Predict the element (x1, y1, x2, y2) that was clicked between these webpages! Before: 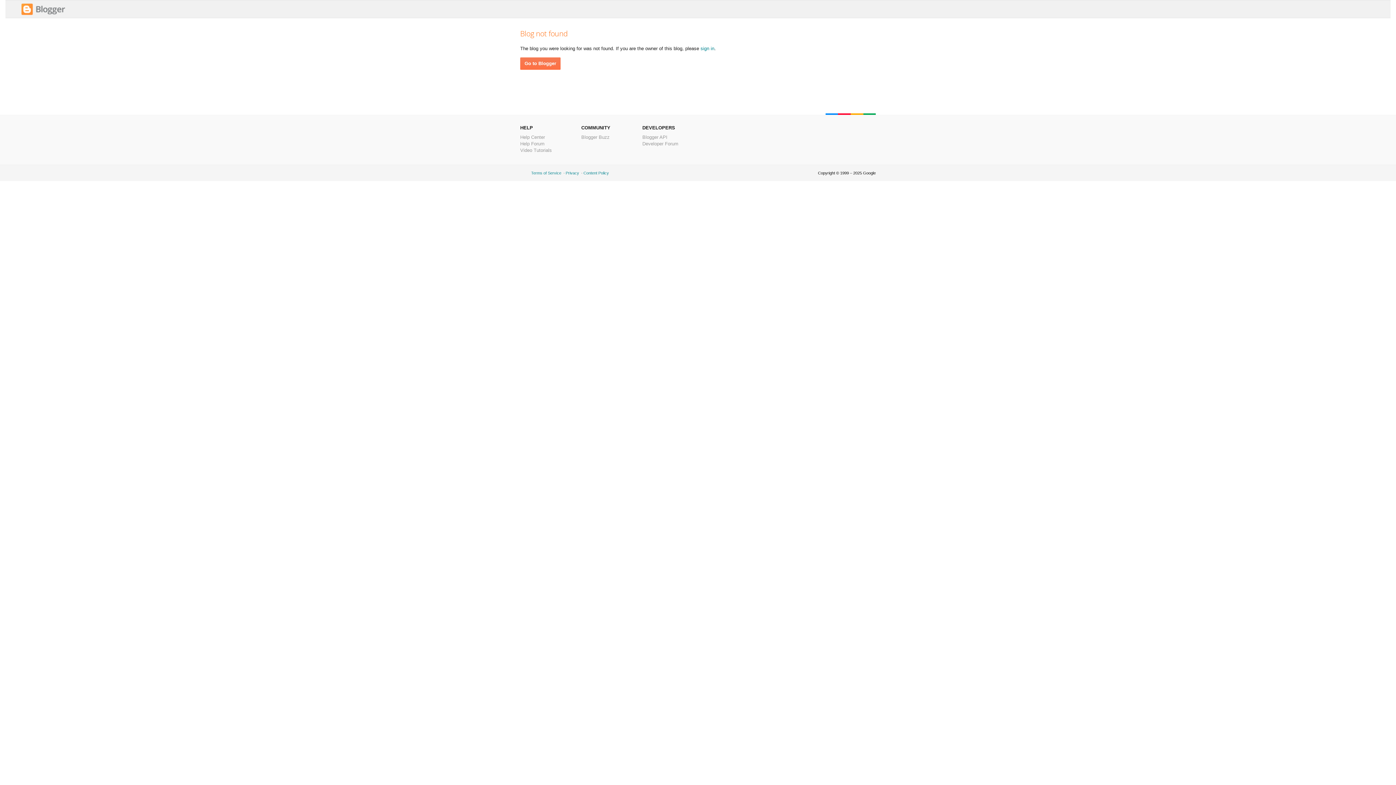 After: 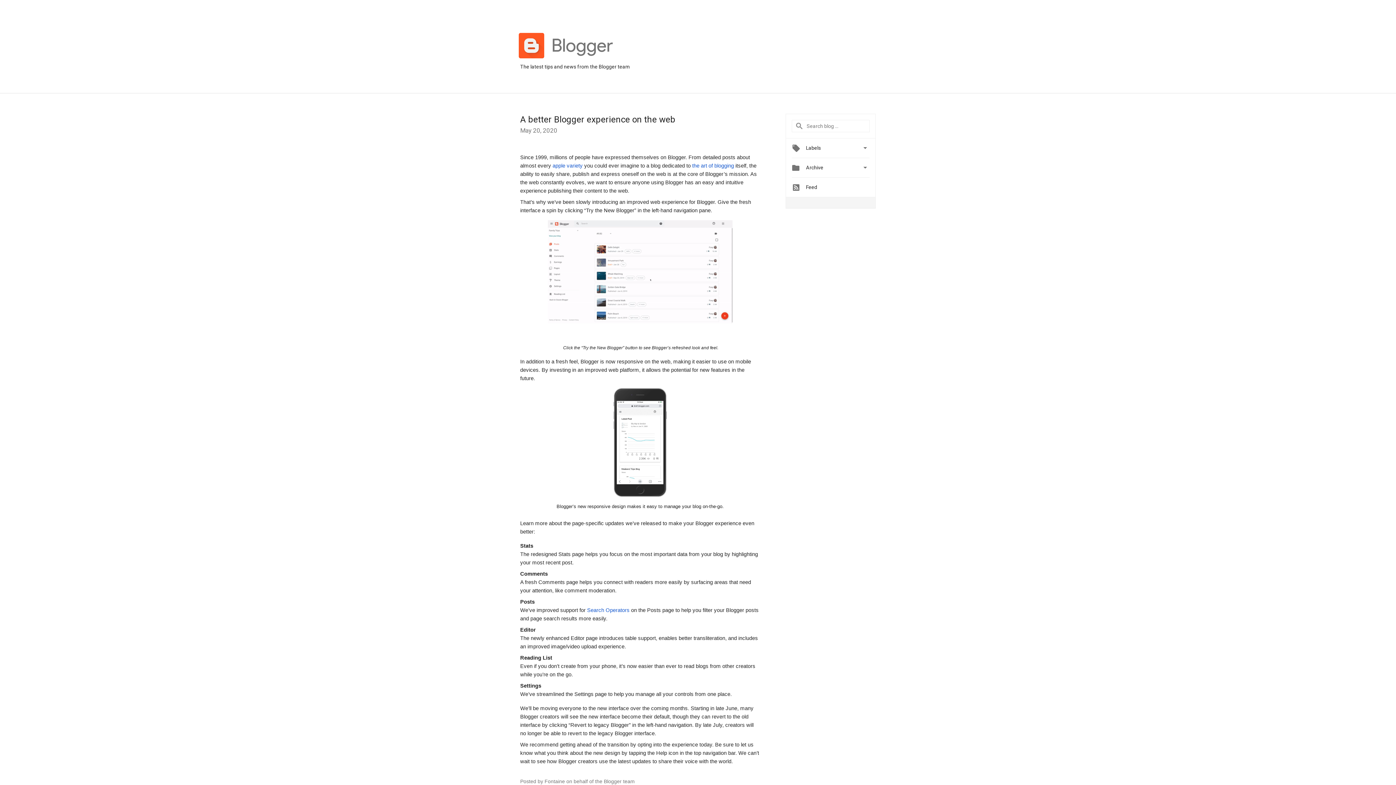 Action: label: Blogger Buzz bbox: (581, 134, 609, 140)